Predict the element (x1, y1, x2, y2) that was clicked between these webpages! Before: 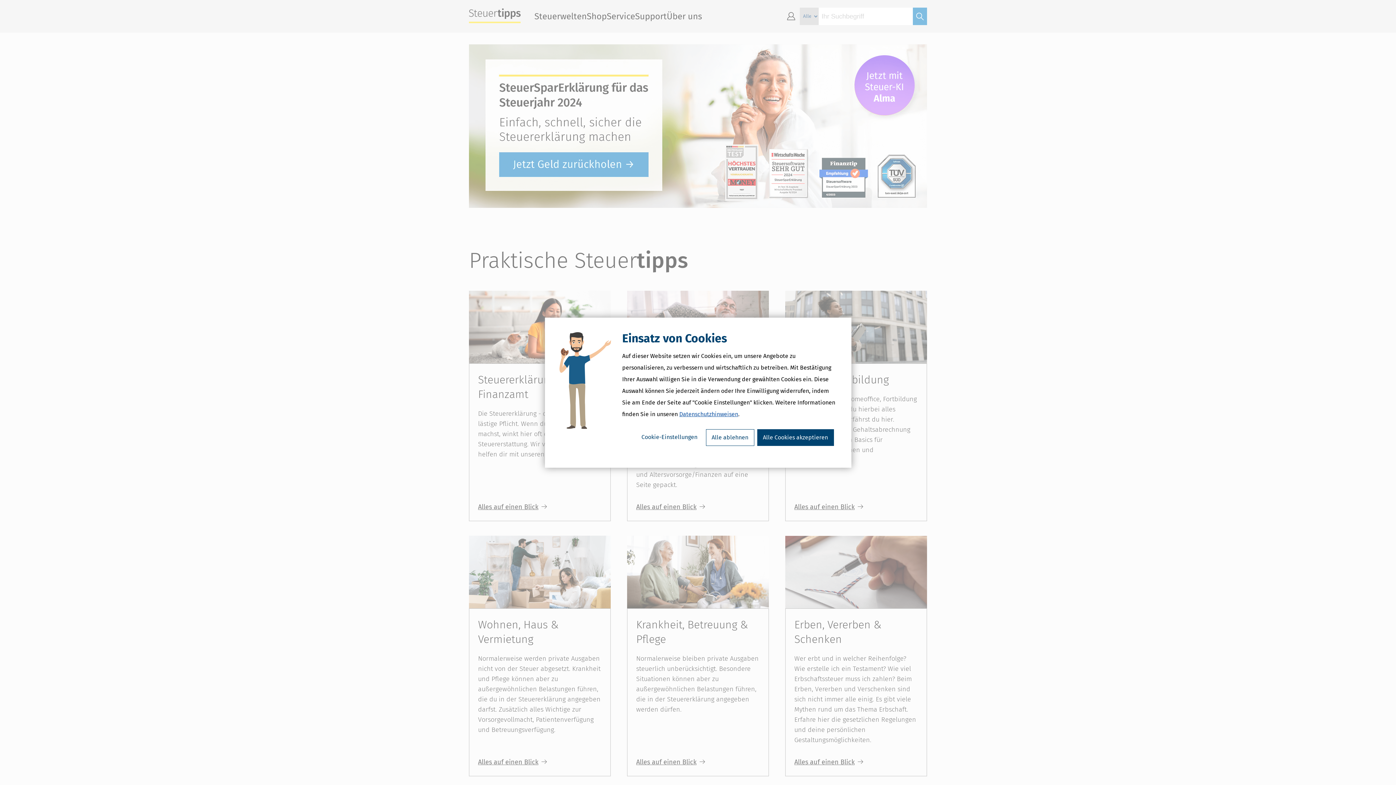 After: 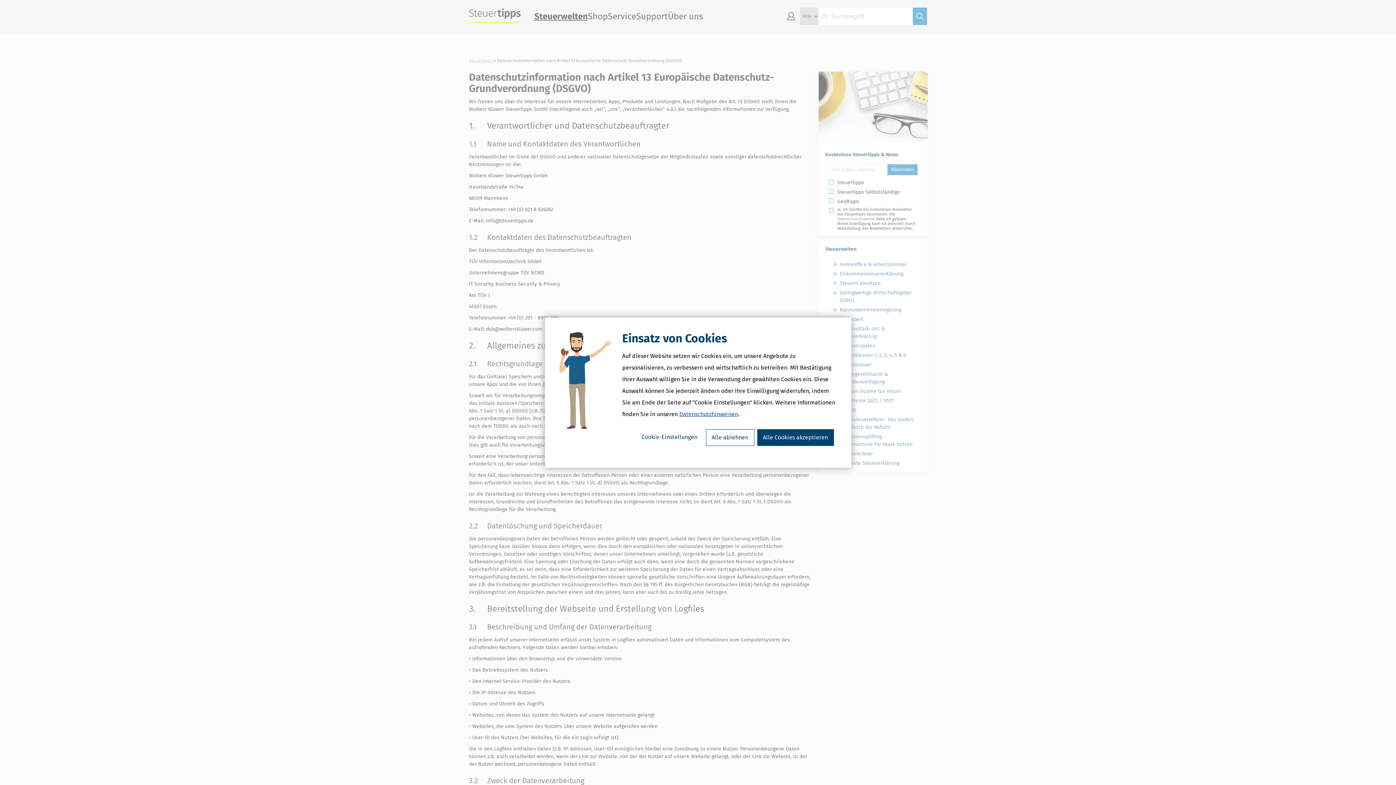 Action: bbox: (679, 410, 738, 417) label: Datenschutzhinweisen